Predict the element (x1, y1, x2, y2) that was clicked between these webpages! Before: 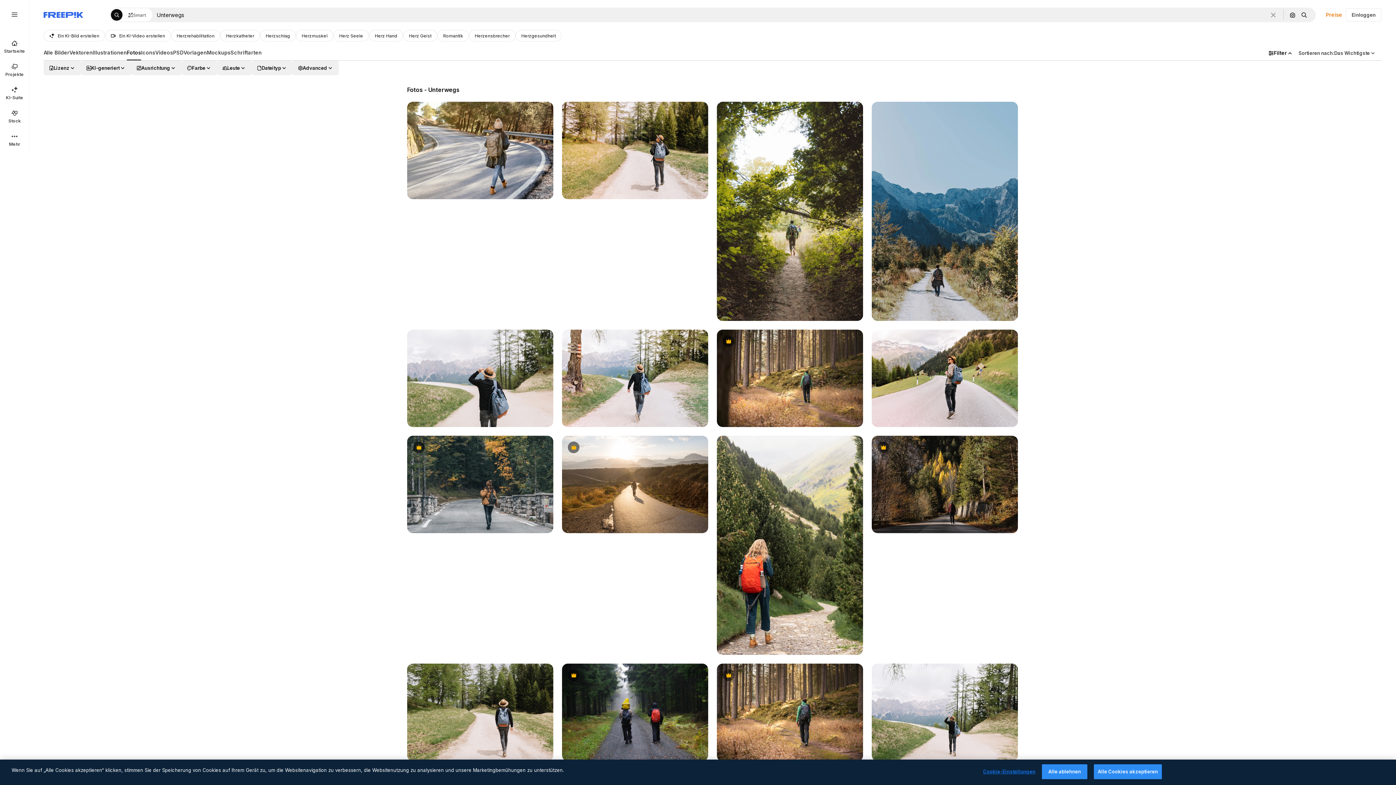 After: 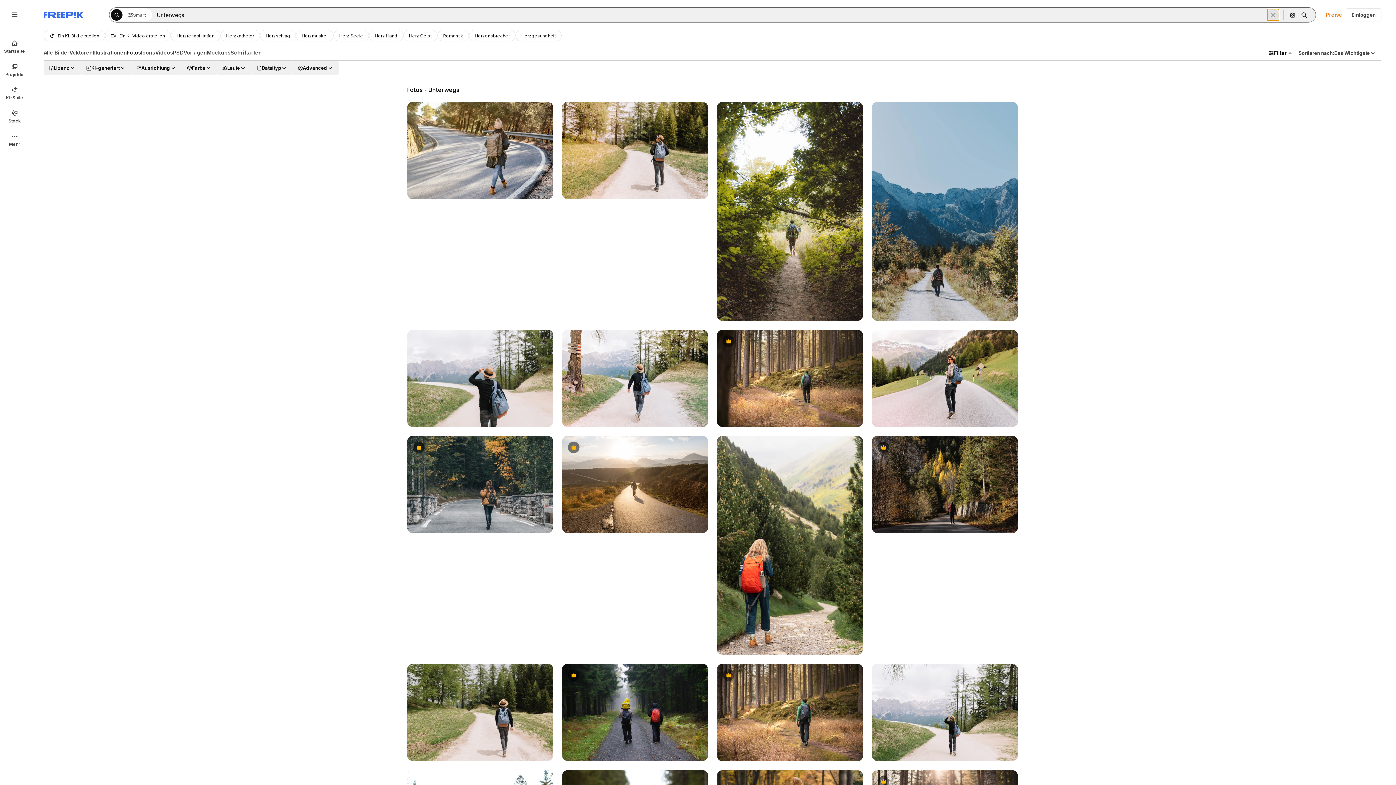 Action: label: Löschen bbox: (1267, 9, 1279, 20)